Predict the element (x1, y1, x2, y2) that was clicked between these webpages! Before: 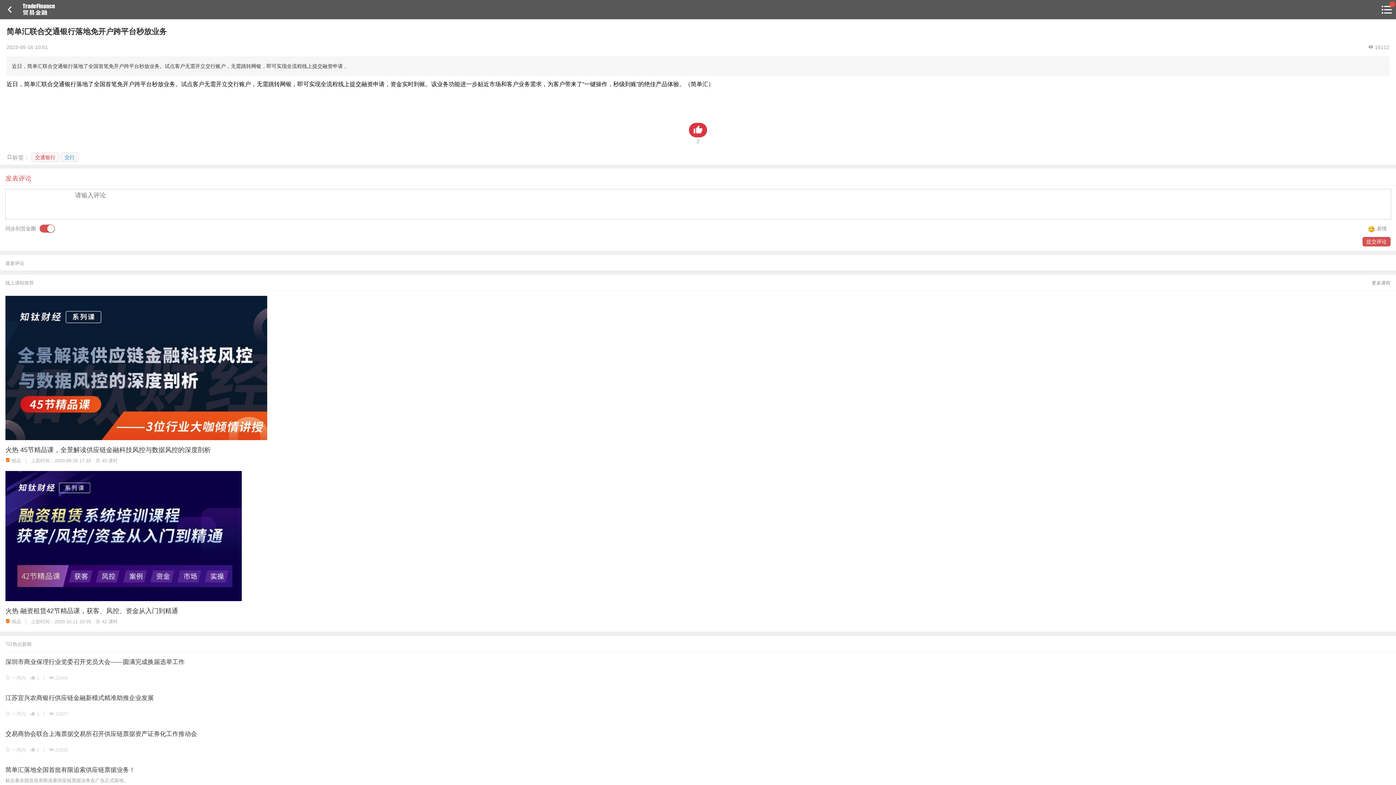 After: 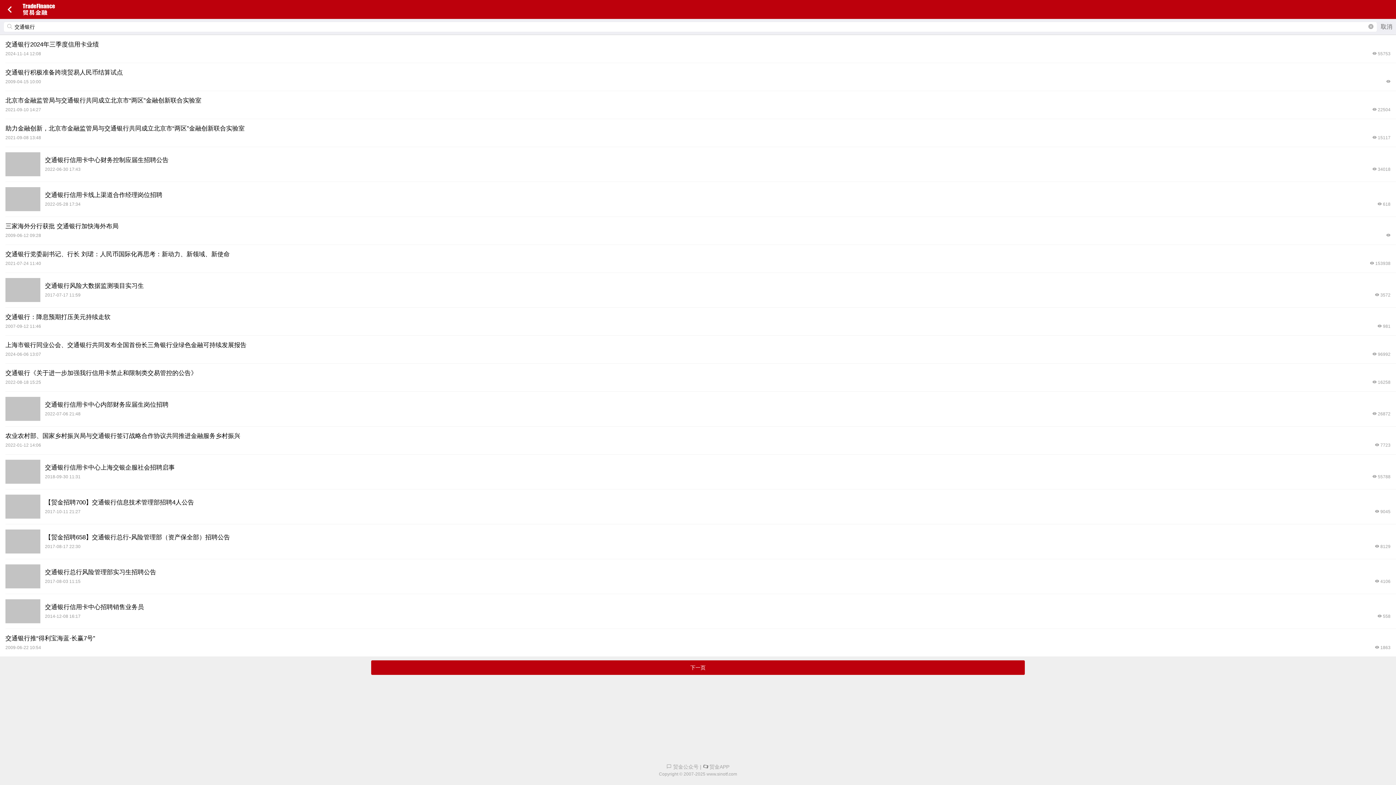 Action: bbox: (31, 152, 59, 162) label: 交通银行